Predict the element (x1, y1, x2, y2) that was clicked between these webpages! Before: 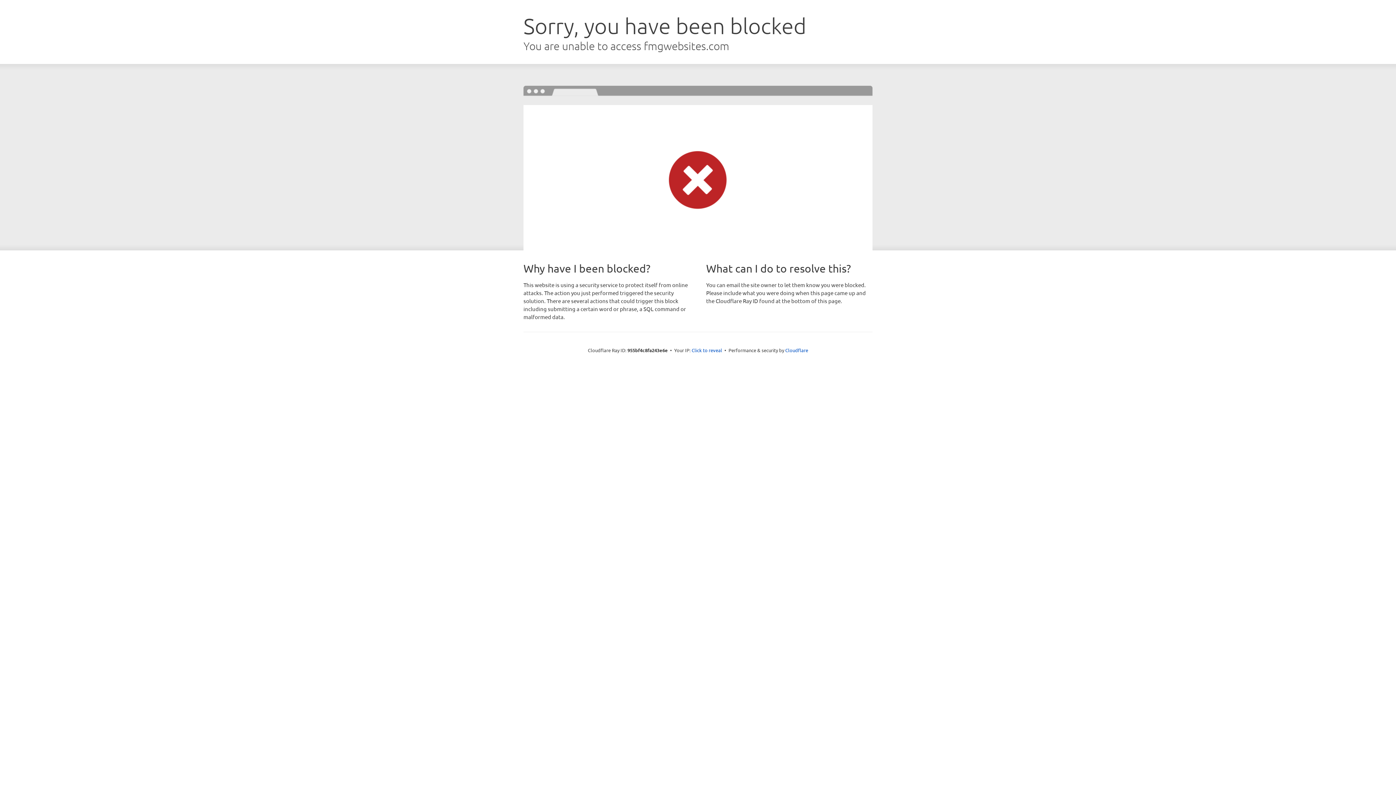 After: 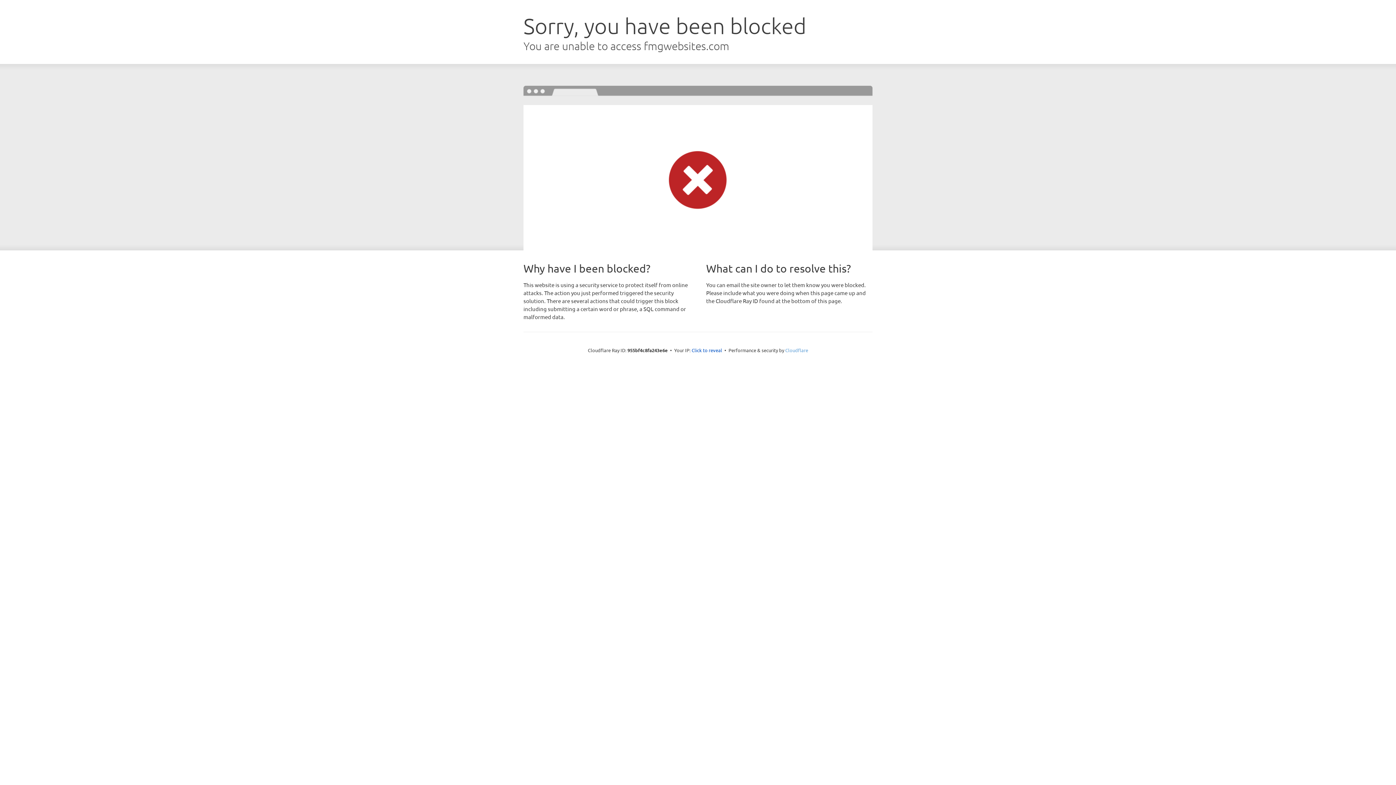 Action: label: Cloudflare bbox: (785, 347, 808, 353)